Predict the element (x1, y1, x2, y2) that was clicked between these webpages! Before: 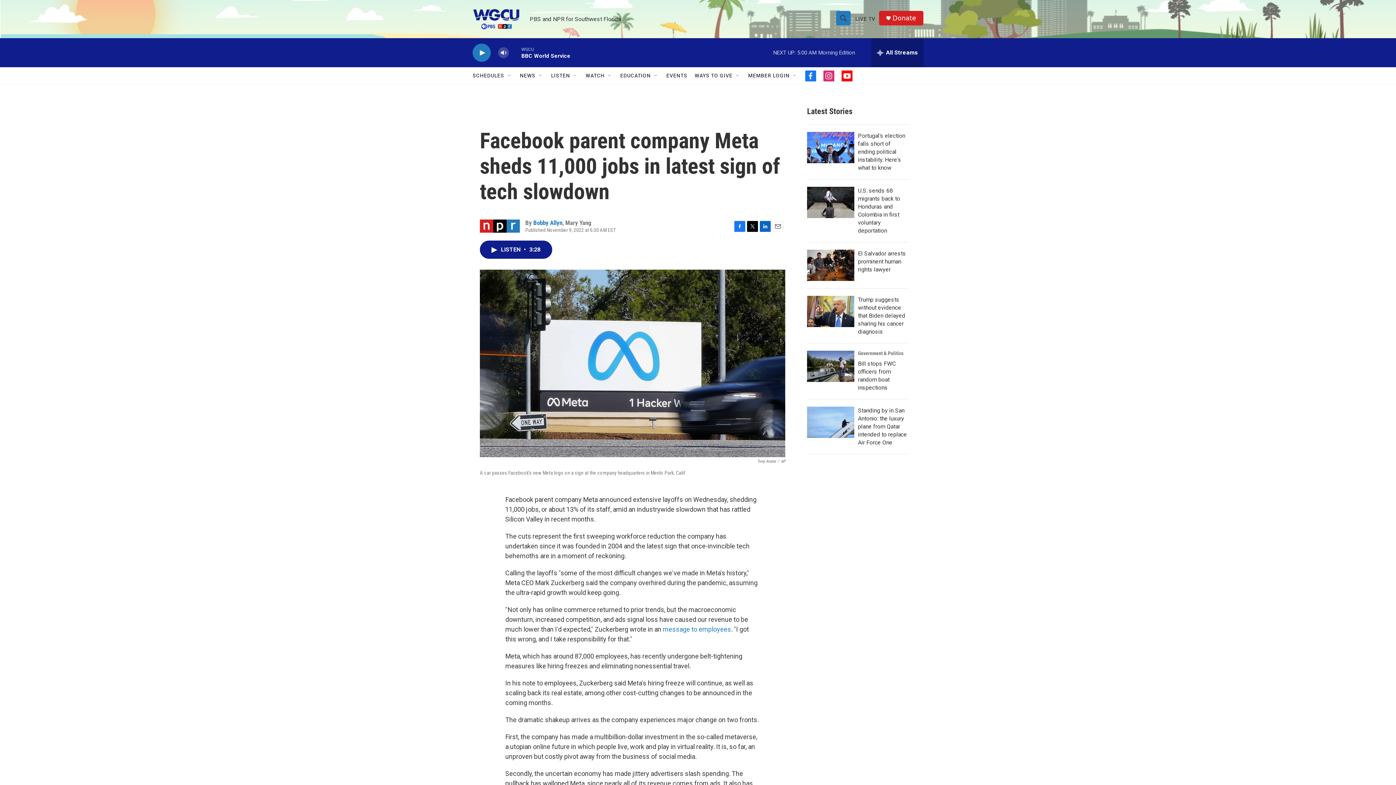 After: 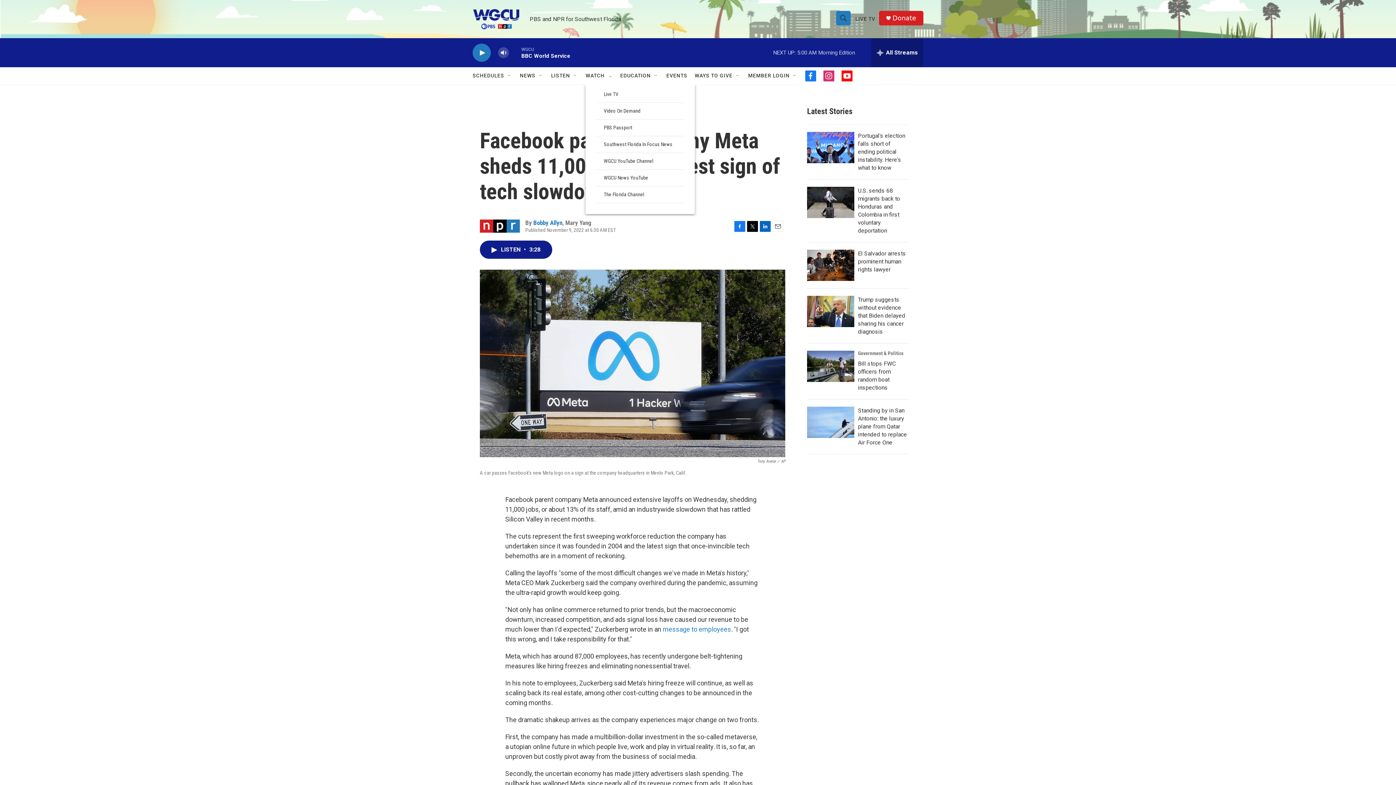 Action: bbox: (585, 67, 604, 84) label: WATCH